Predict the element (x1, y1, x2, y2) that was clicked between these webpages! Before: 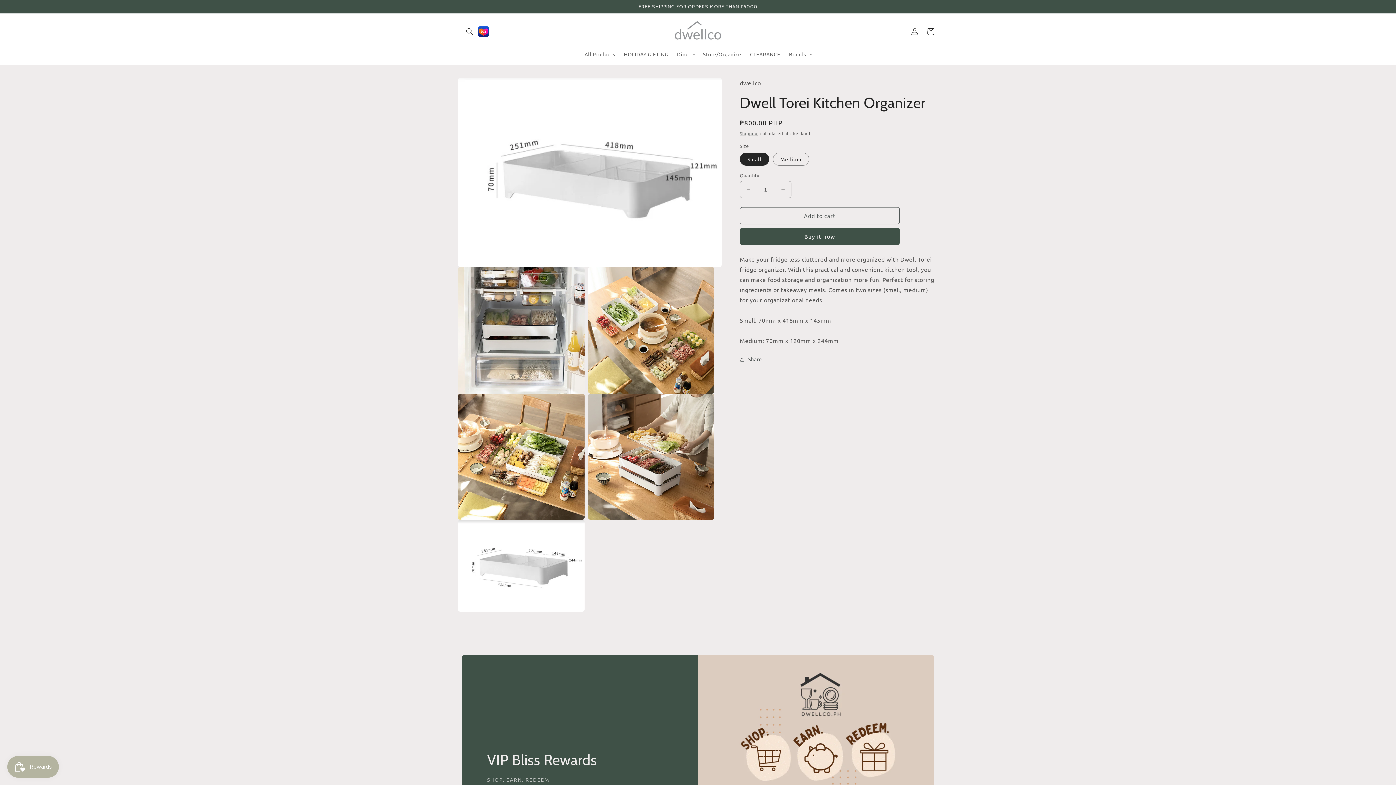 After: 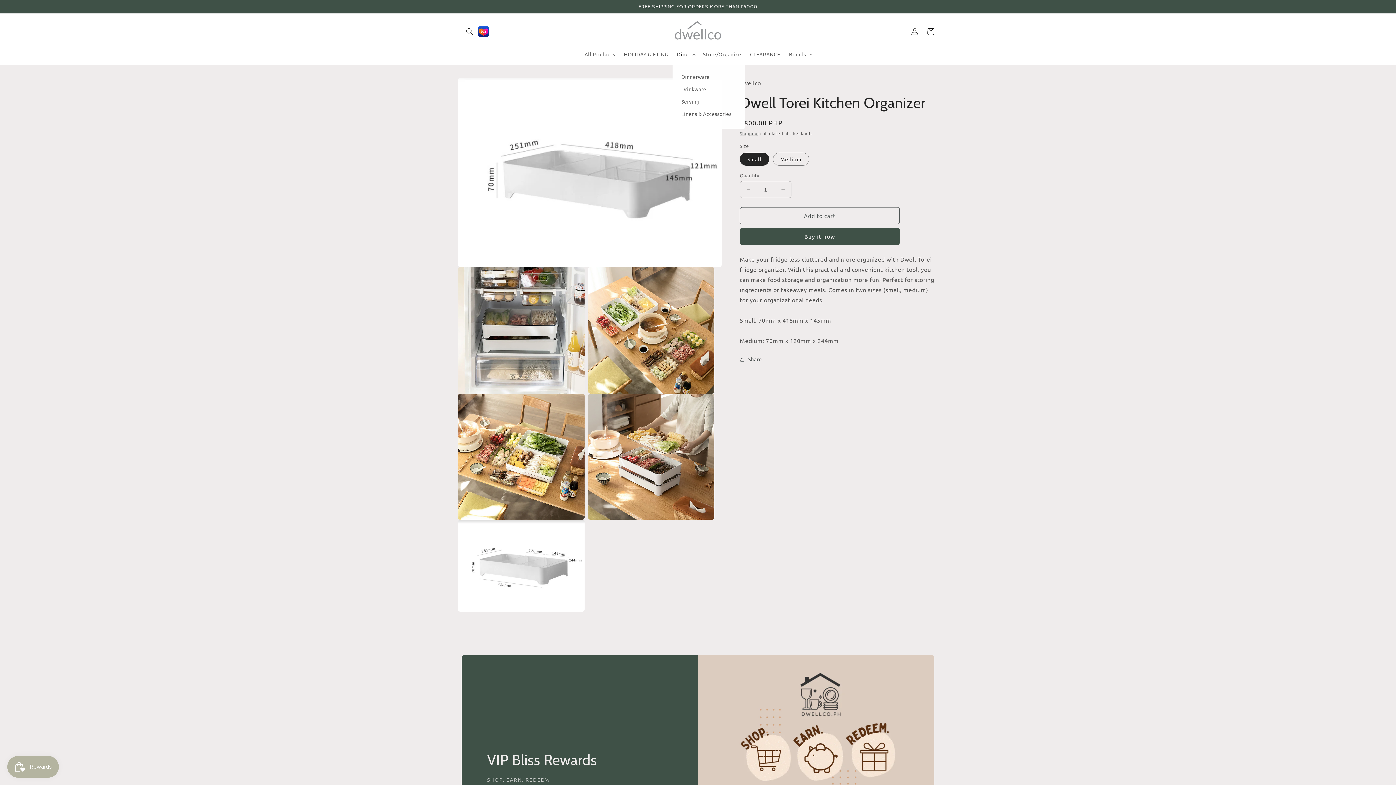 Action: label: Dine bbox: (672, 46, 698, 61)